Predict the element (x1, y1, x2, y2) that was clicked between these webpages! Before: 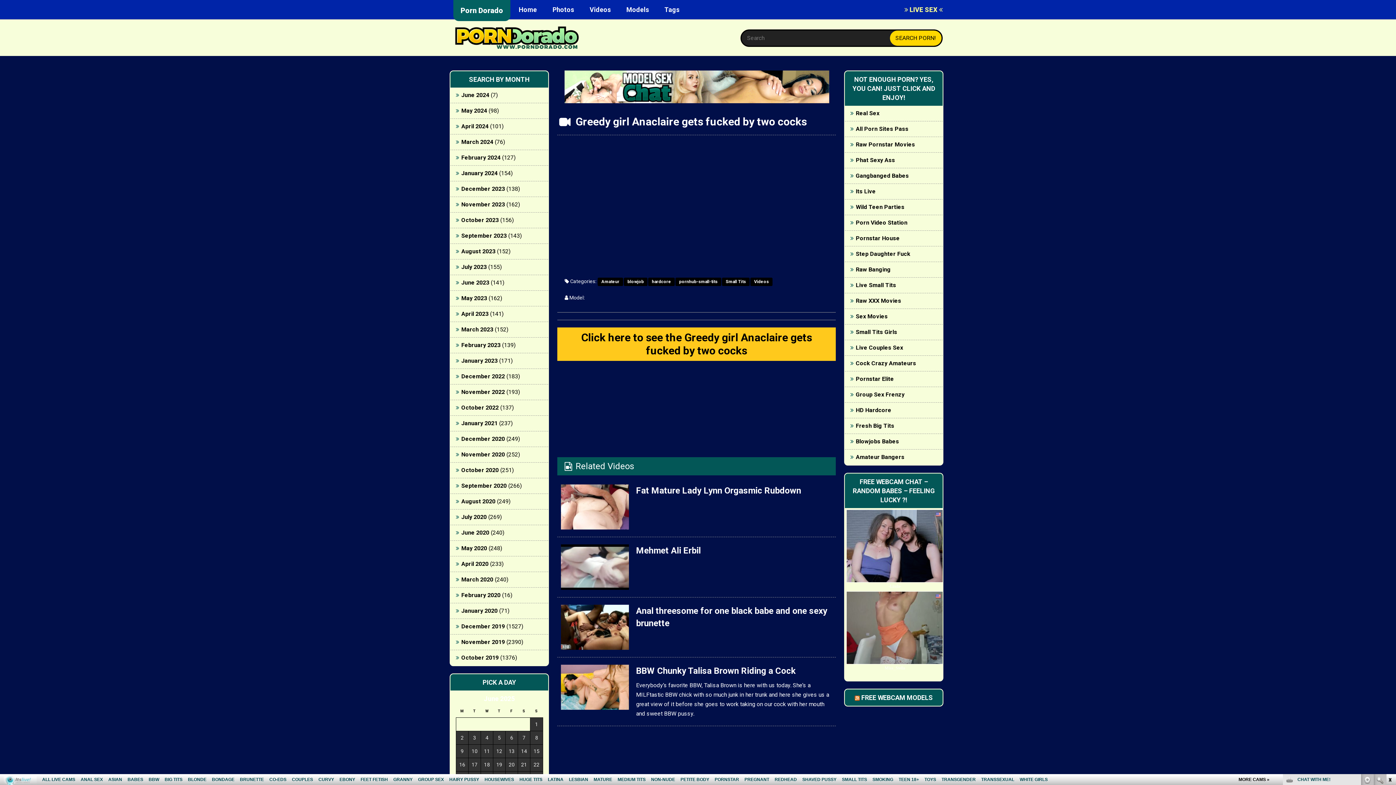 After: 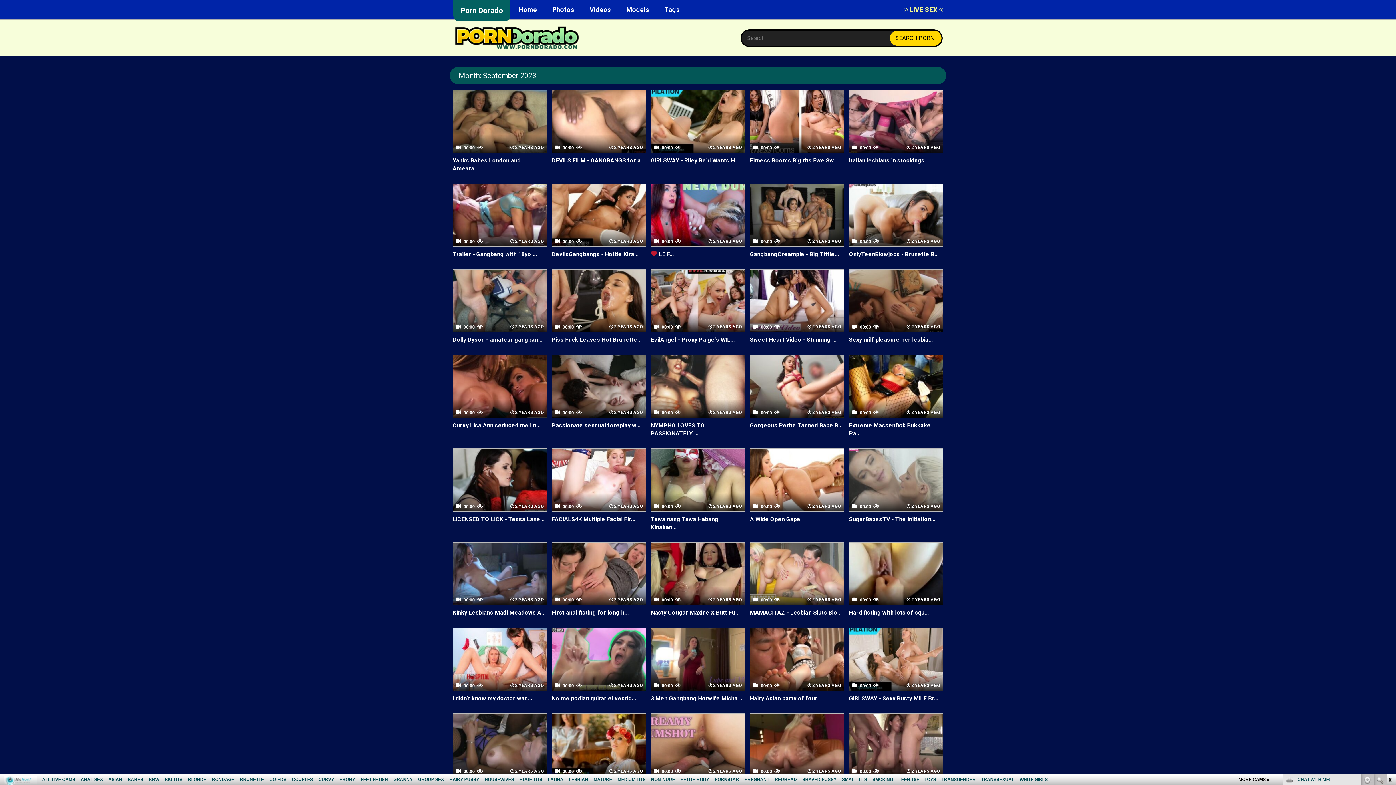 Action: bbox: (461, 232, 506, 239) label: September 2023